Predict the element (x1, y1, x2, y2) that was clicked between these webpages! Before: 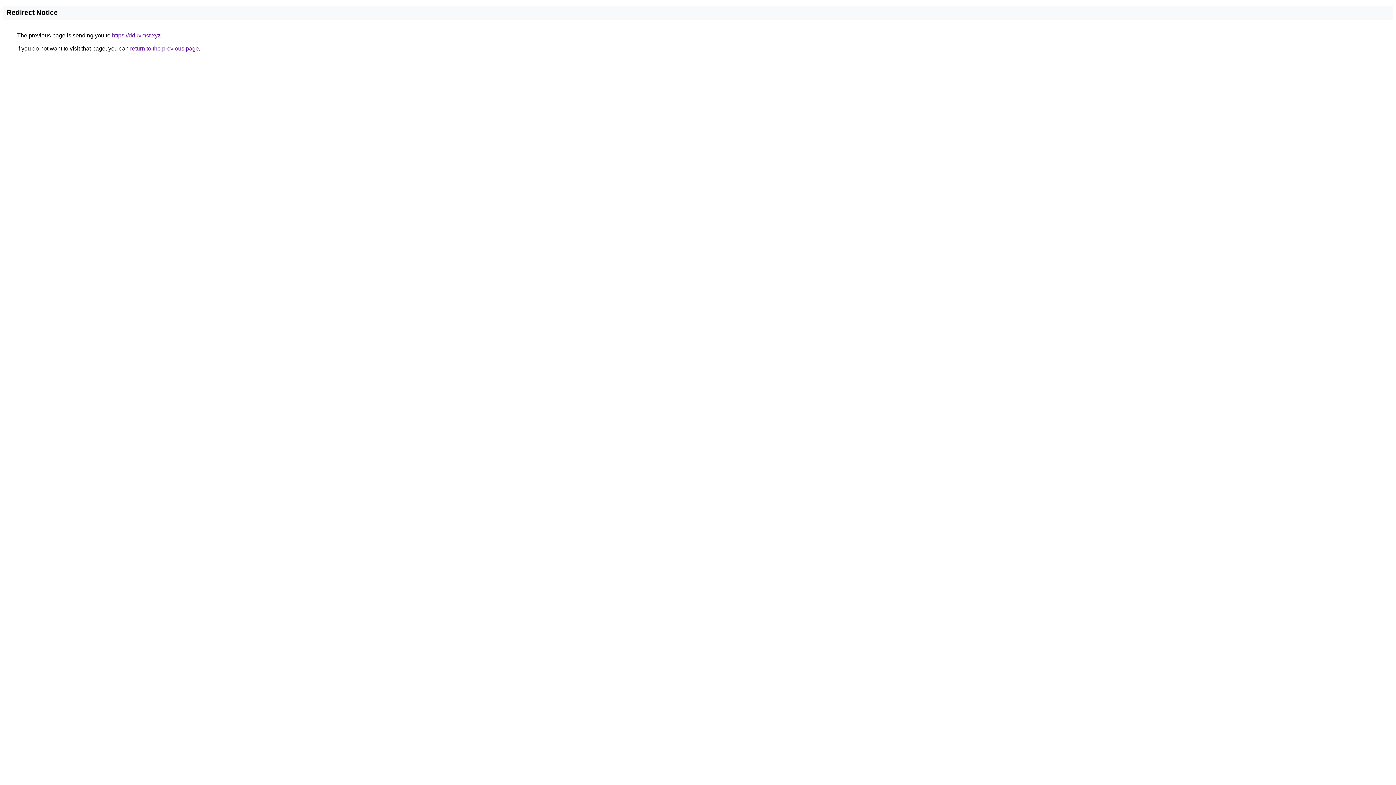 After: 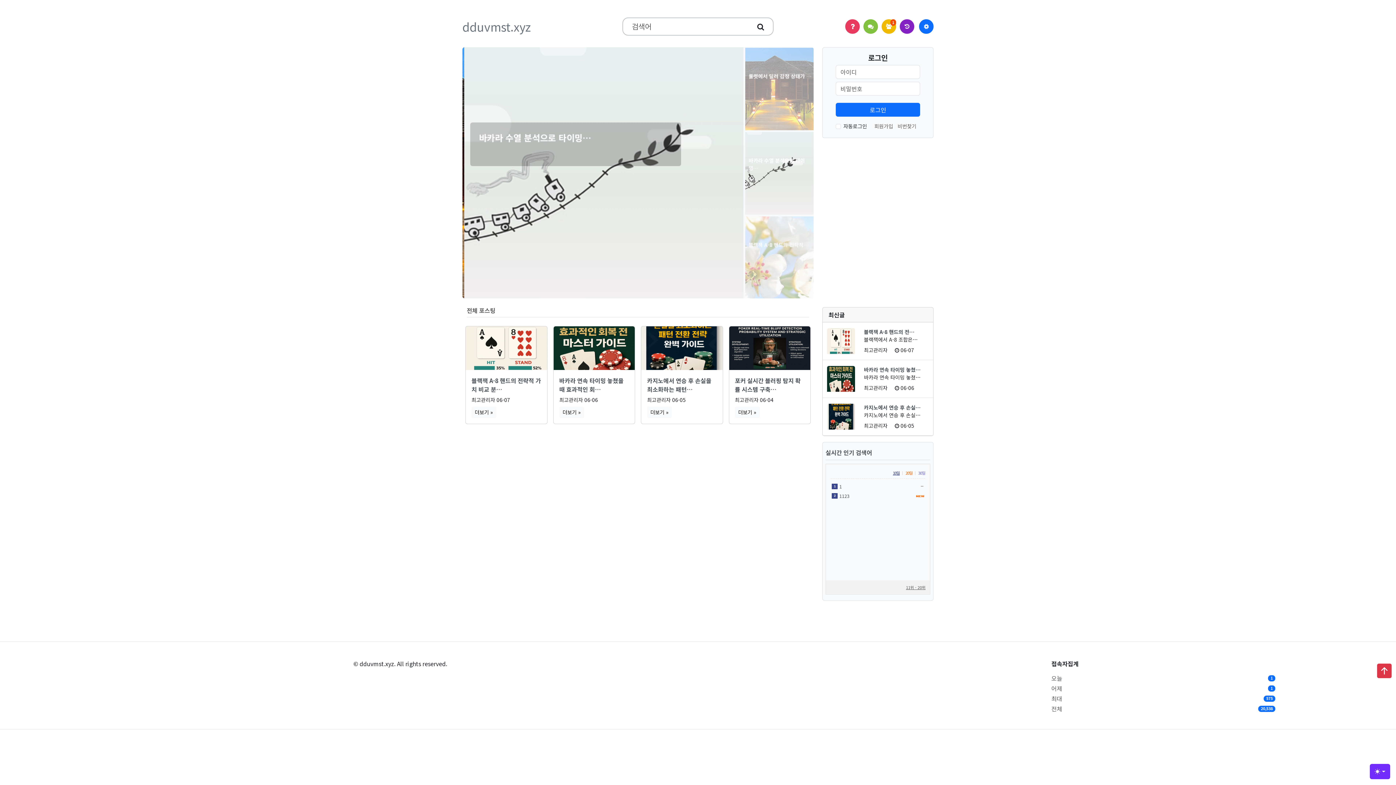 Action: bbox: (112, 32, 160, 38) label: https://dduvmst.xyz